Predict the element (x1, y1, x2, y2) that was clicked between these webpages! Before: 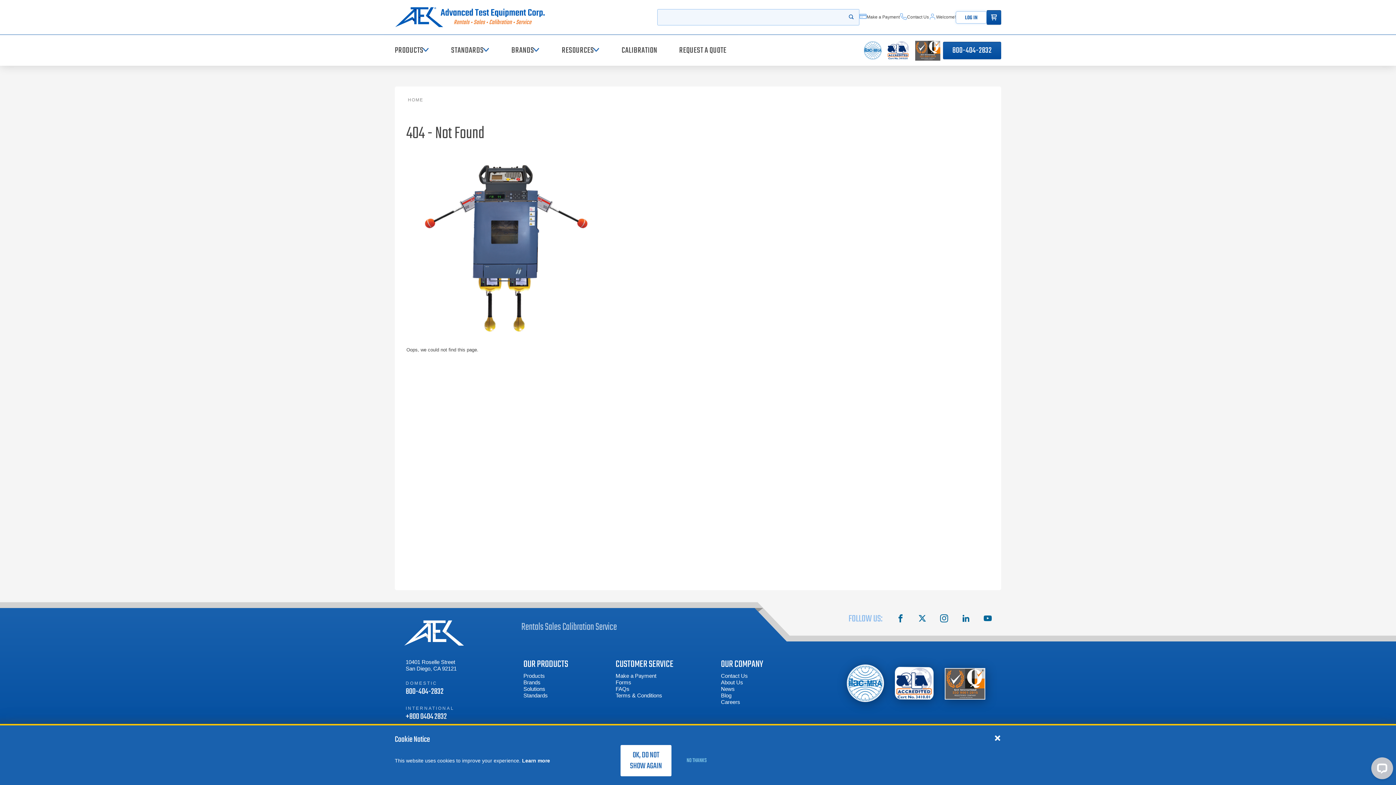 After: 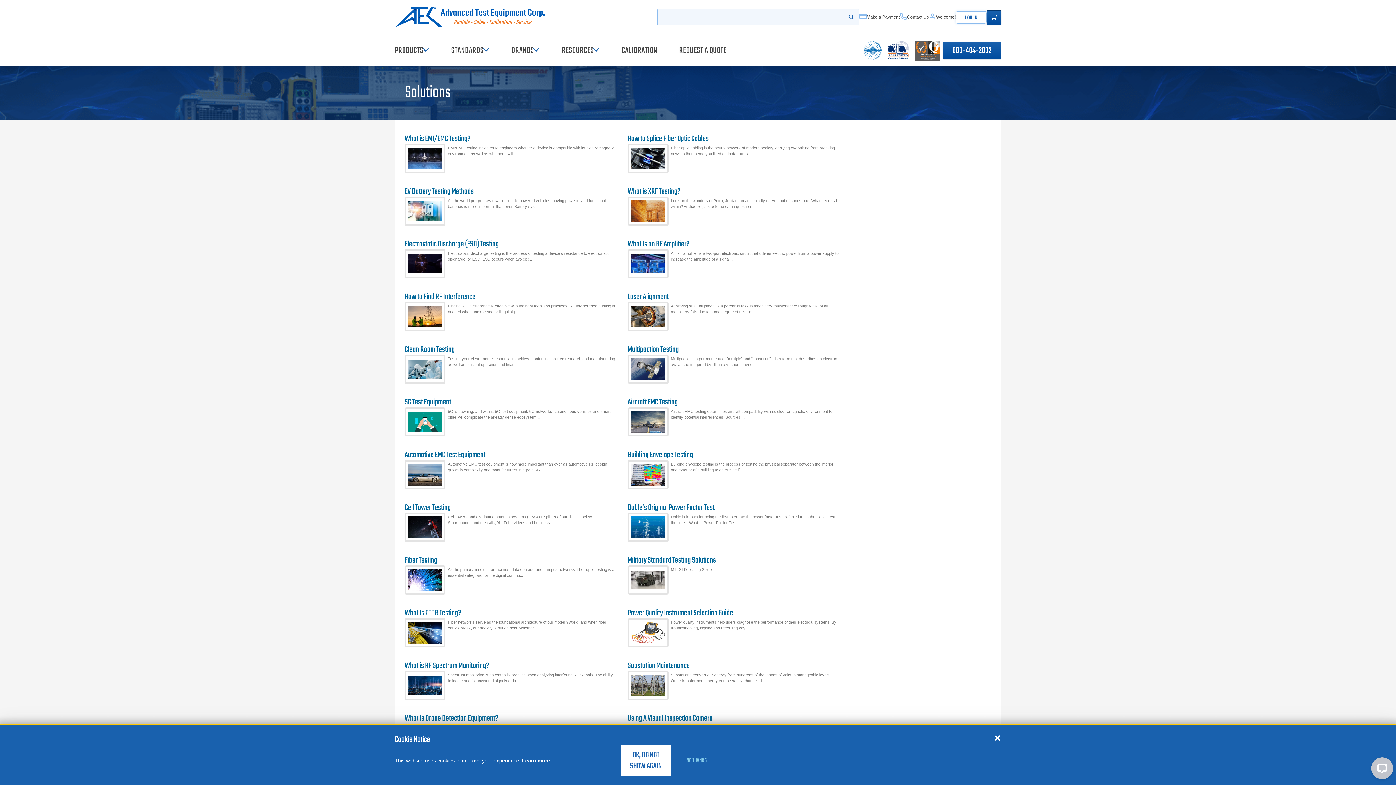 Action: bbox: (523, 686, 568, 692) label: Solutions